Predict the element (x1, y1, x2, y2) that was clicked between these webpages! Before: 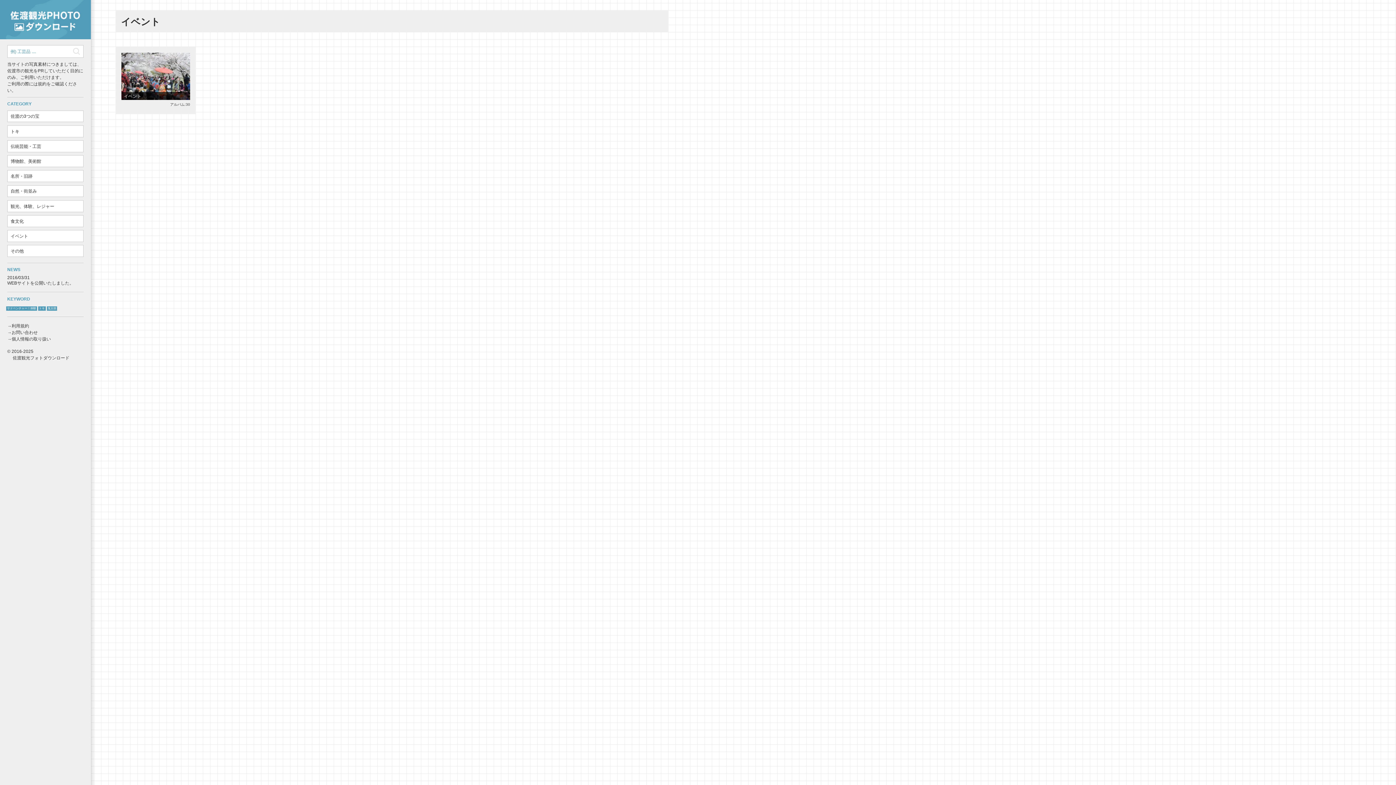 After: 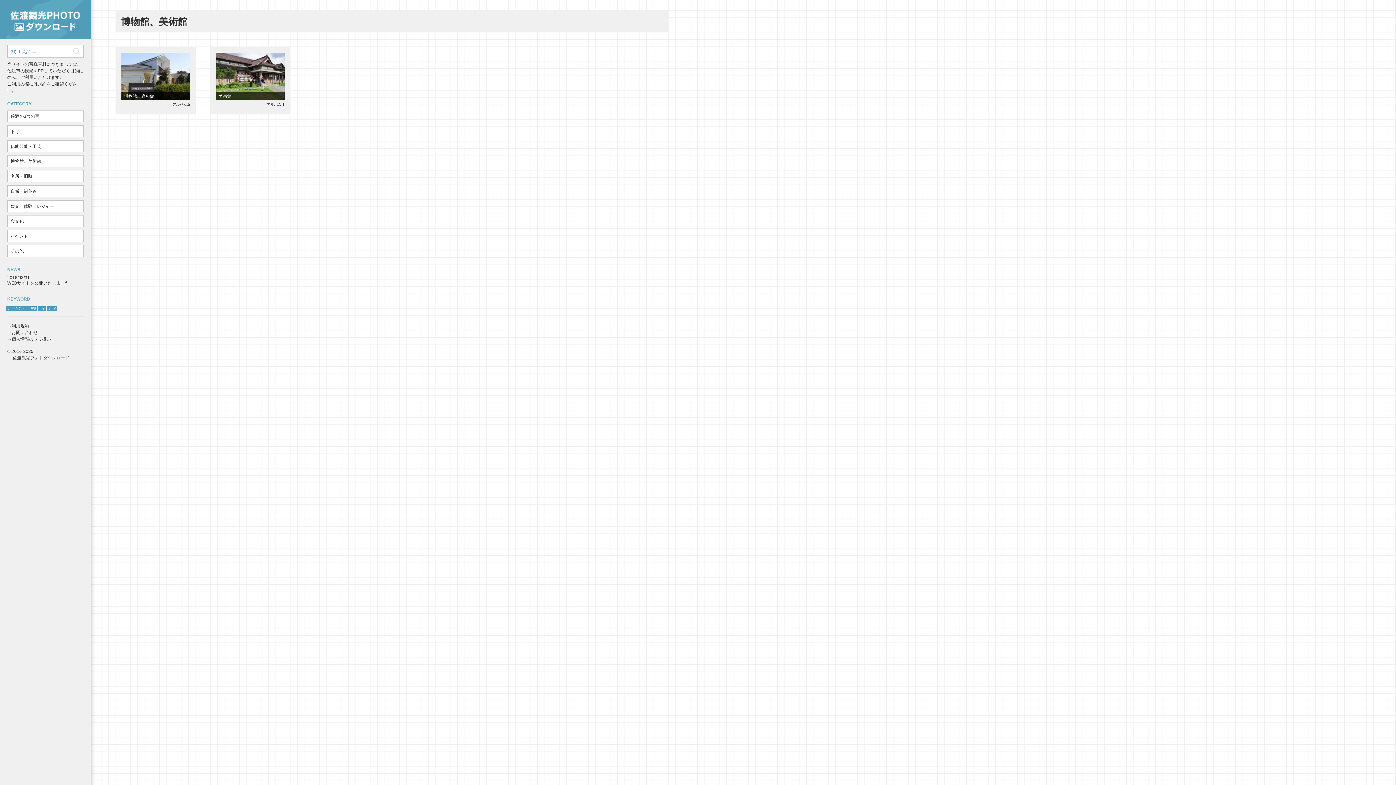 Action: bbox: (7, 155, 83, 167) label: 博物館、美術館